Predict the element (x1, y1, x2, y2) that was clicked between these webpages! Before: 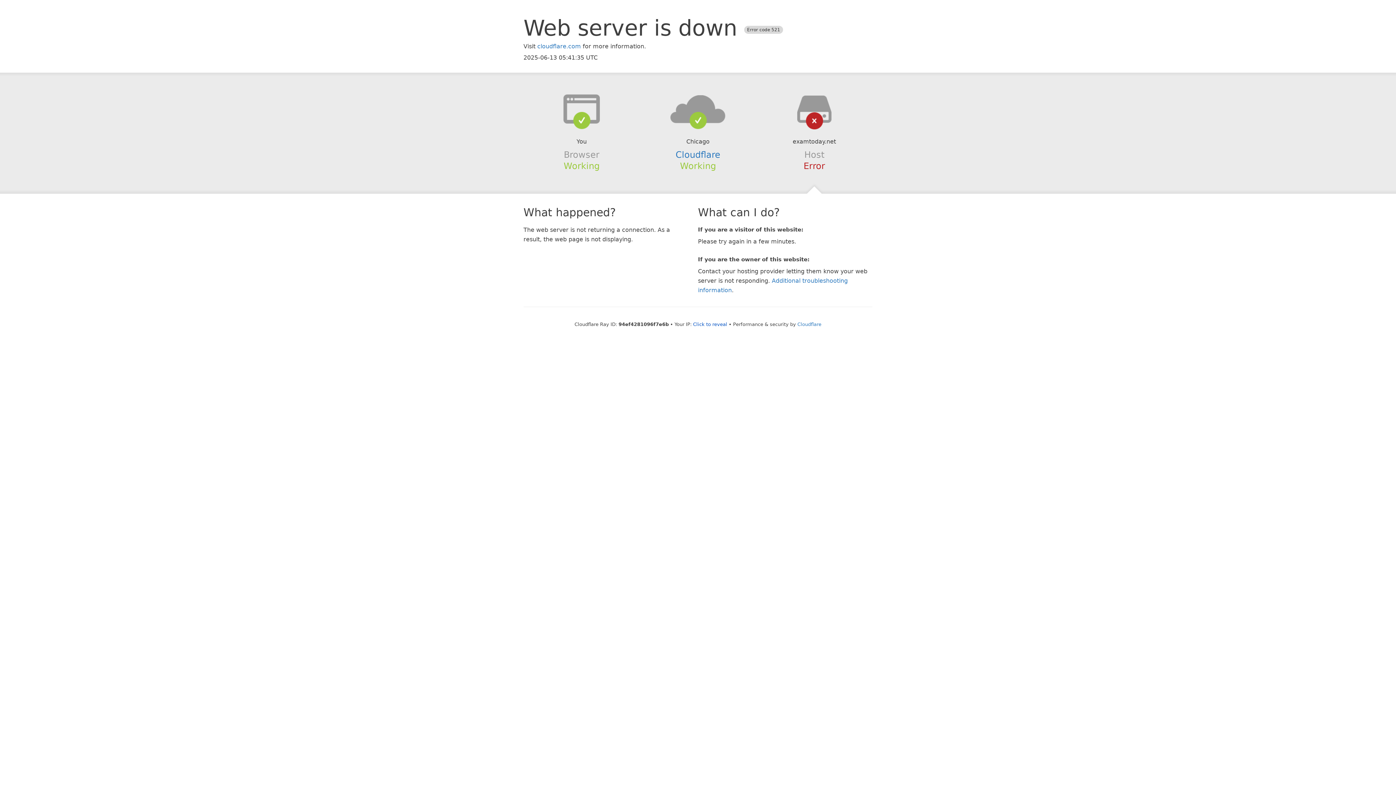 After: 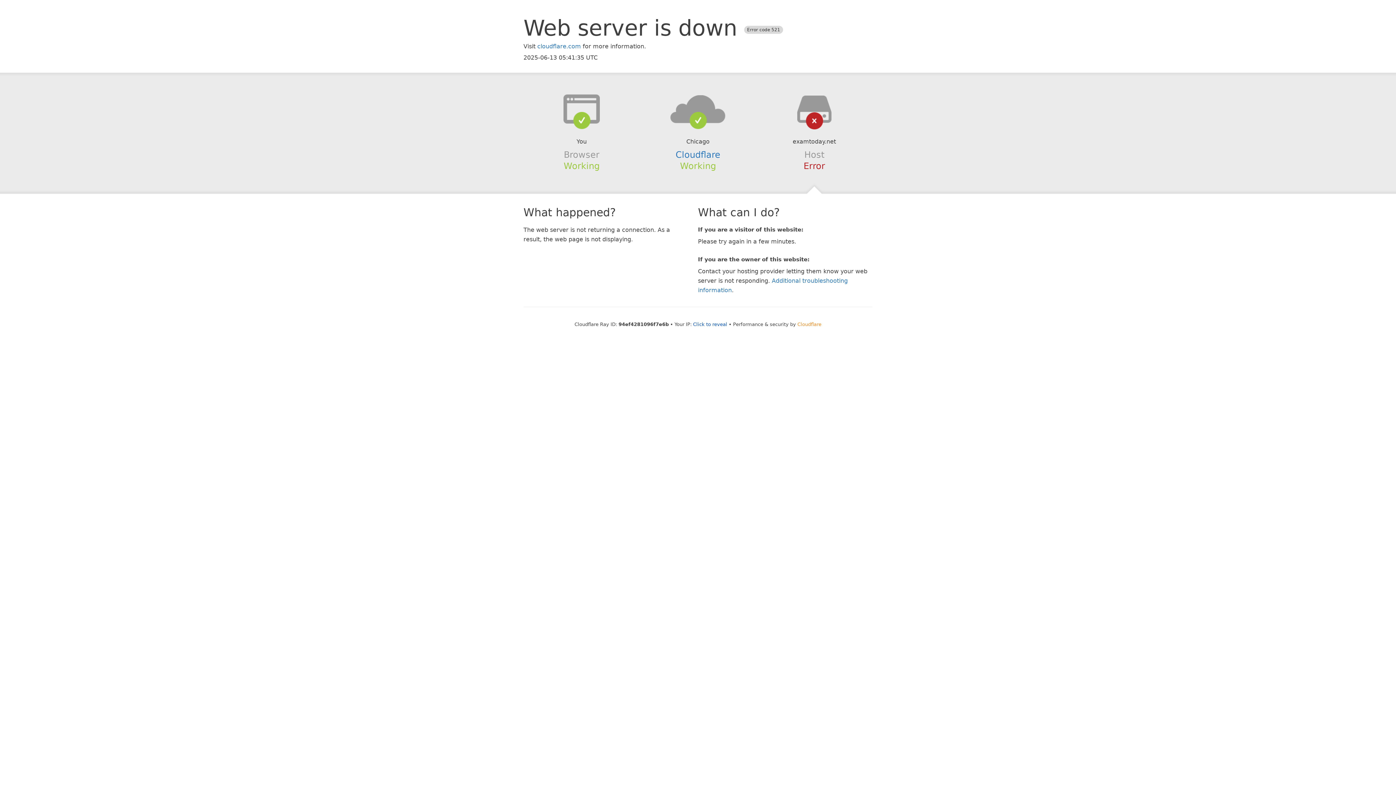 Action: bbox: (797, 321, 821, 327) label: Cloudflare